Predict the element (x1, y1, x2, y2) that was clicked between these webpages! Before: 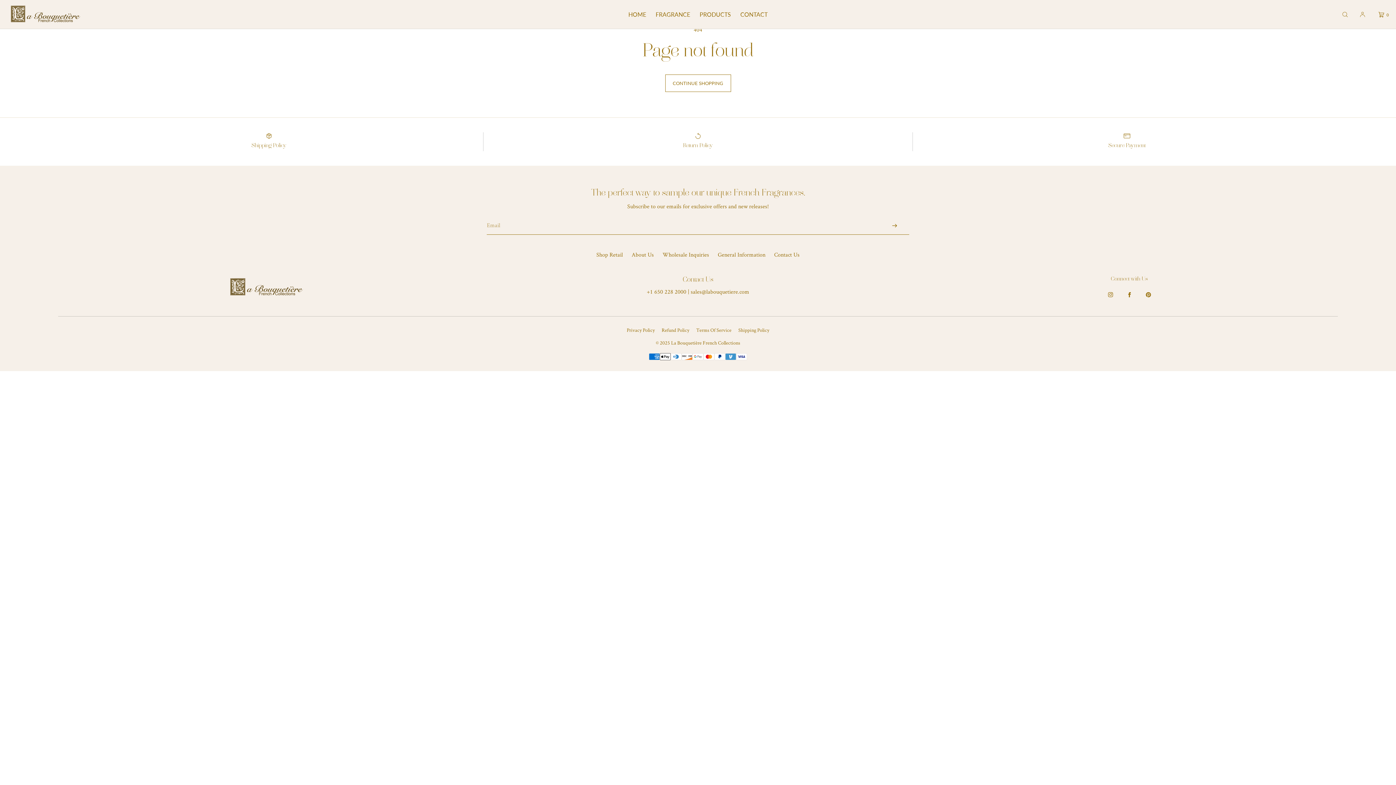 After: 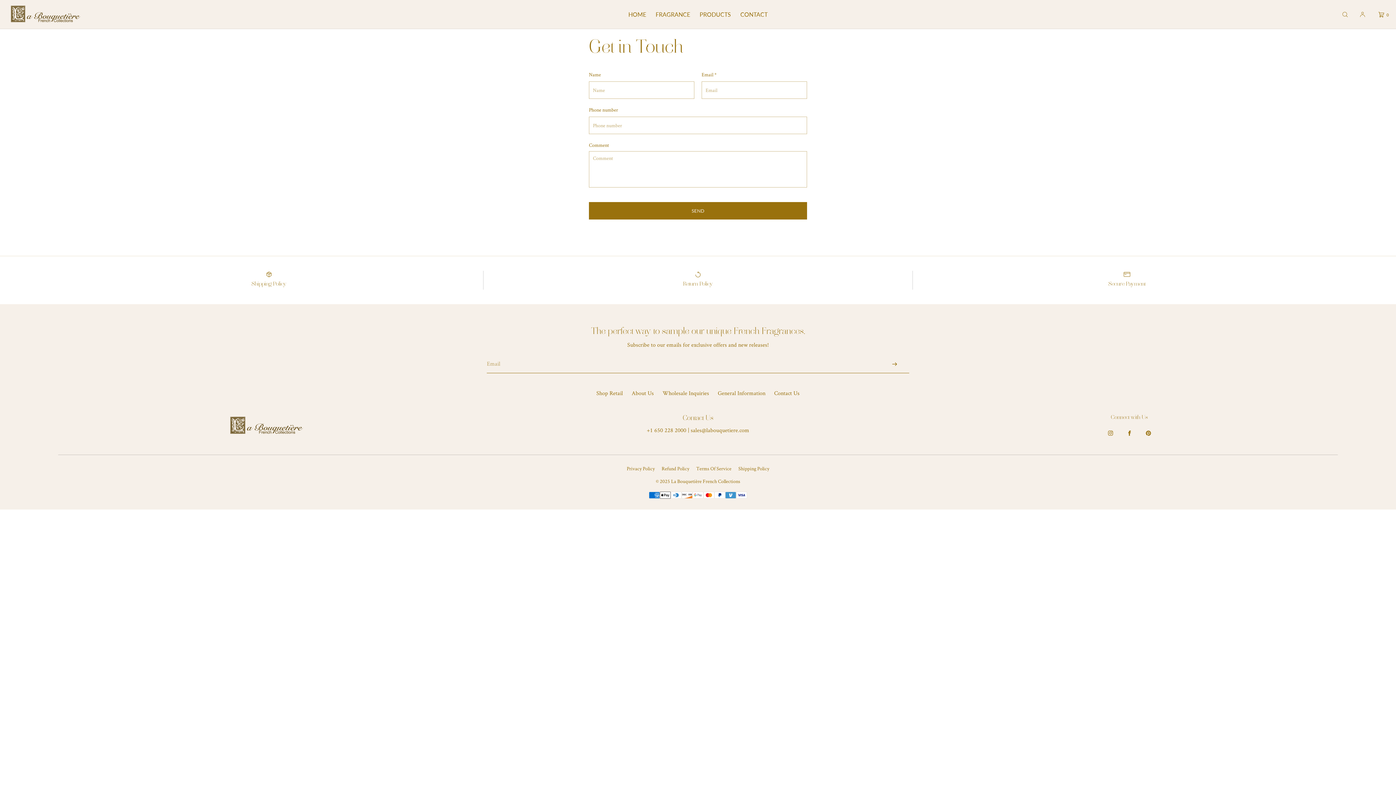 Action: label: Contact Us bbox: (774, 249, 799, 260)